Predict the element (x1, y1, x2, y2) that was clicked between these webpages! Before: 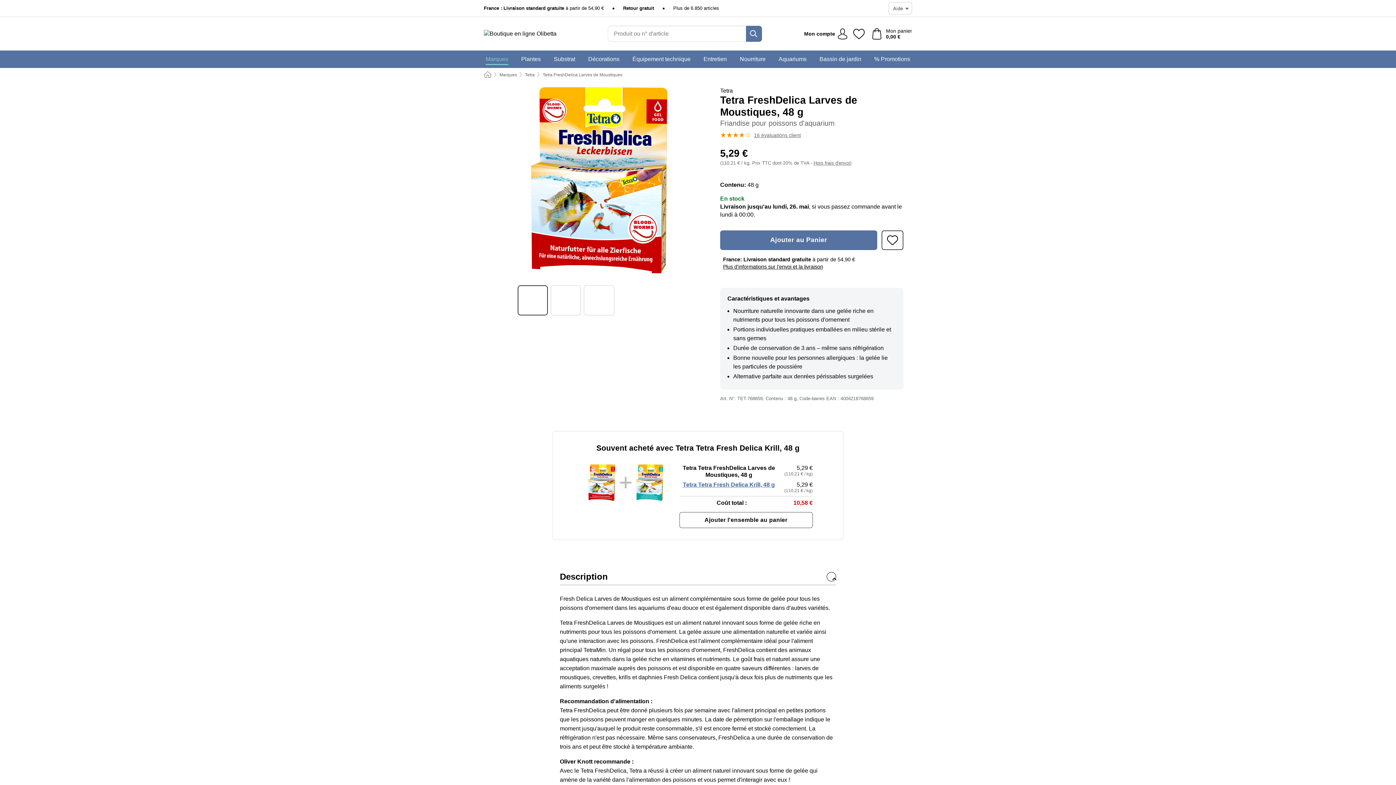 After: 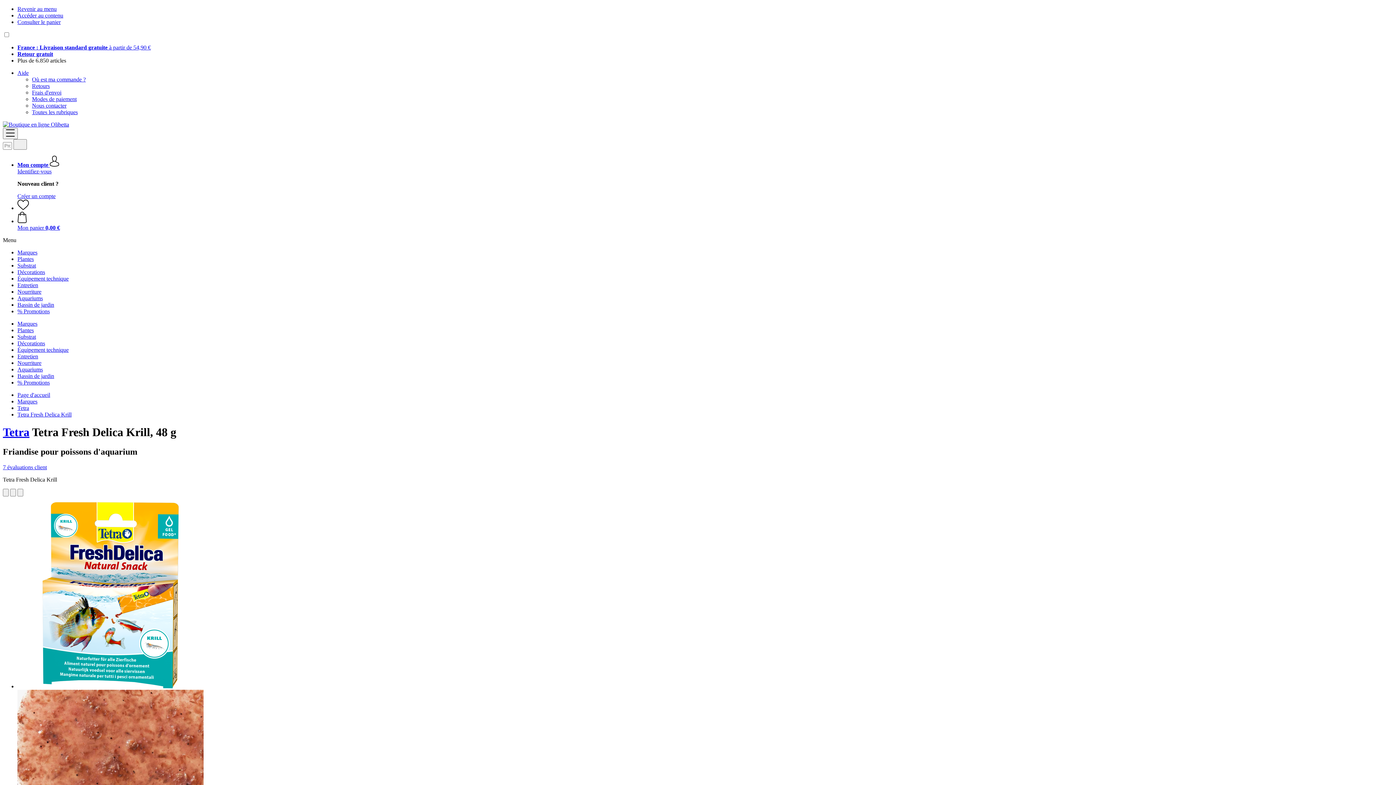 Action: label: Tetra Tetra Fresh Delica Krill, 48 g bbox: (683, 481, 775, 487)